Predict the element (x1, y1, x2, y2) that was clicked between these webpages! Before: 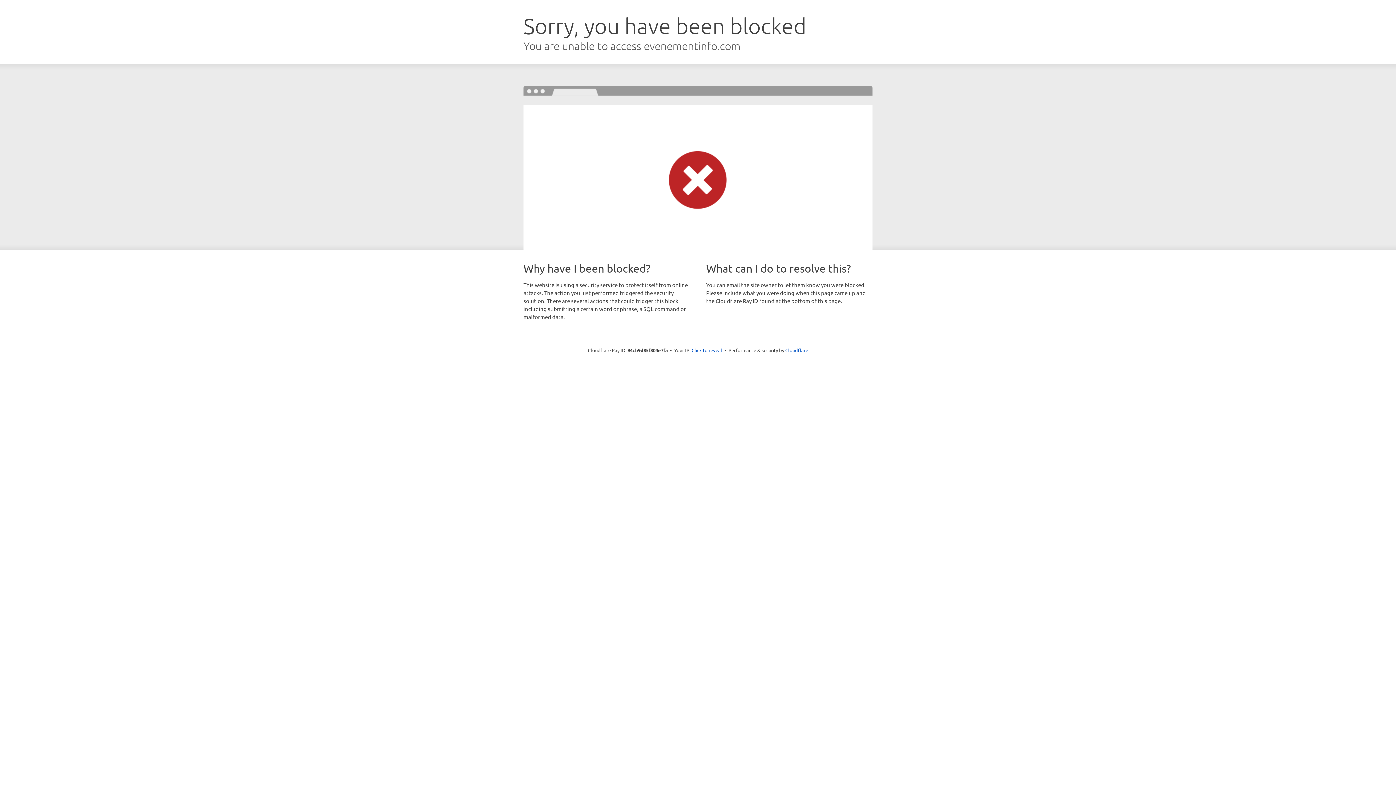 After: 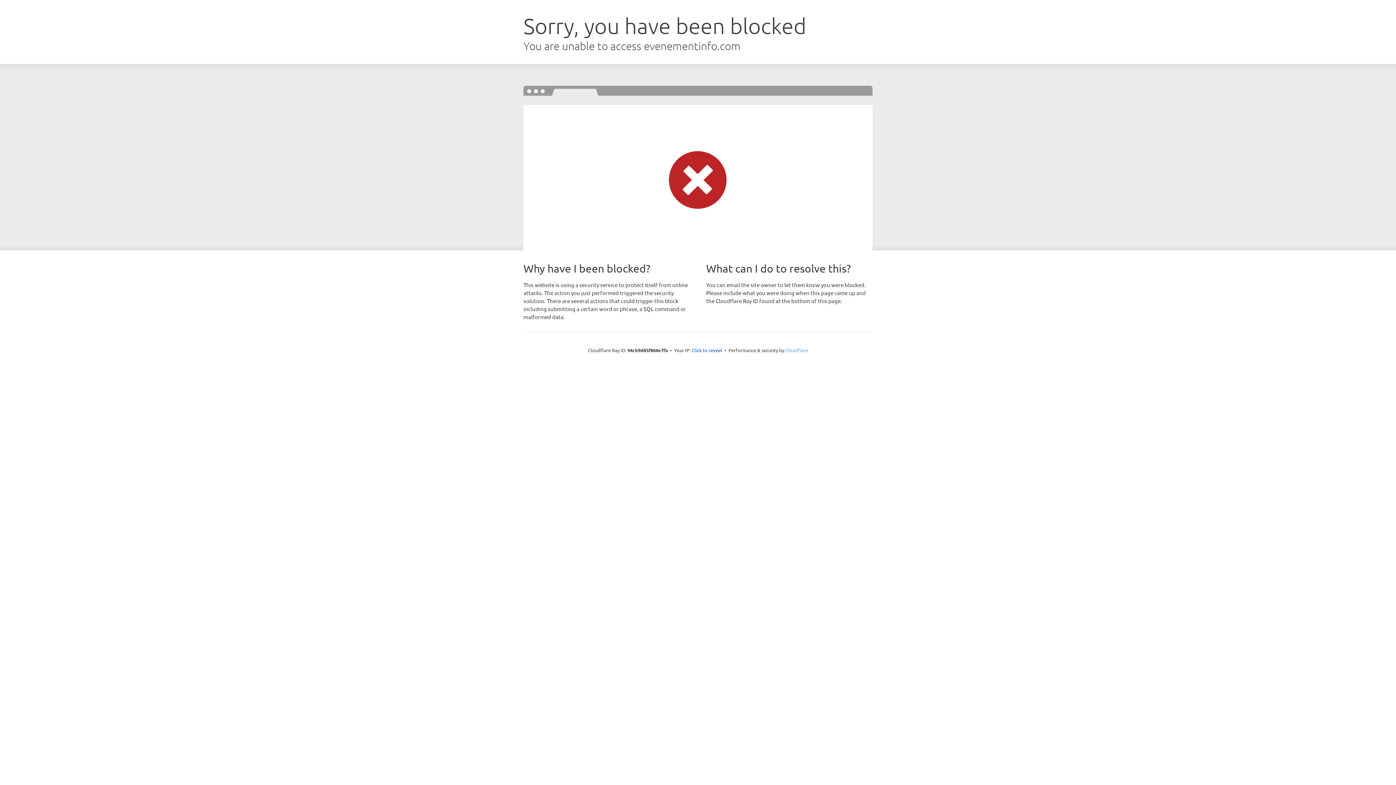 Action: bbox: (785, 347, 808, 353) label: Cloudflare